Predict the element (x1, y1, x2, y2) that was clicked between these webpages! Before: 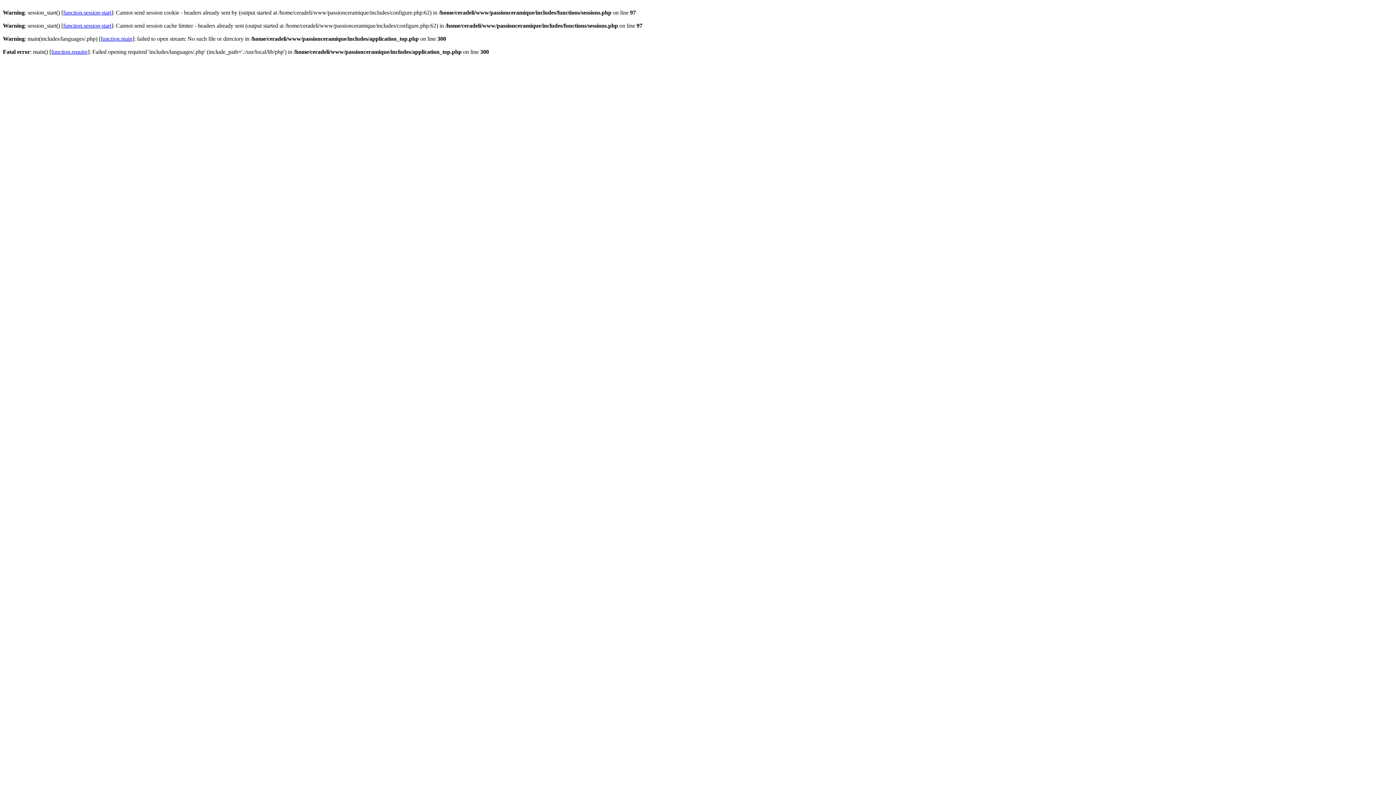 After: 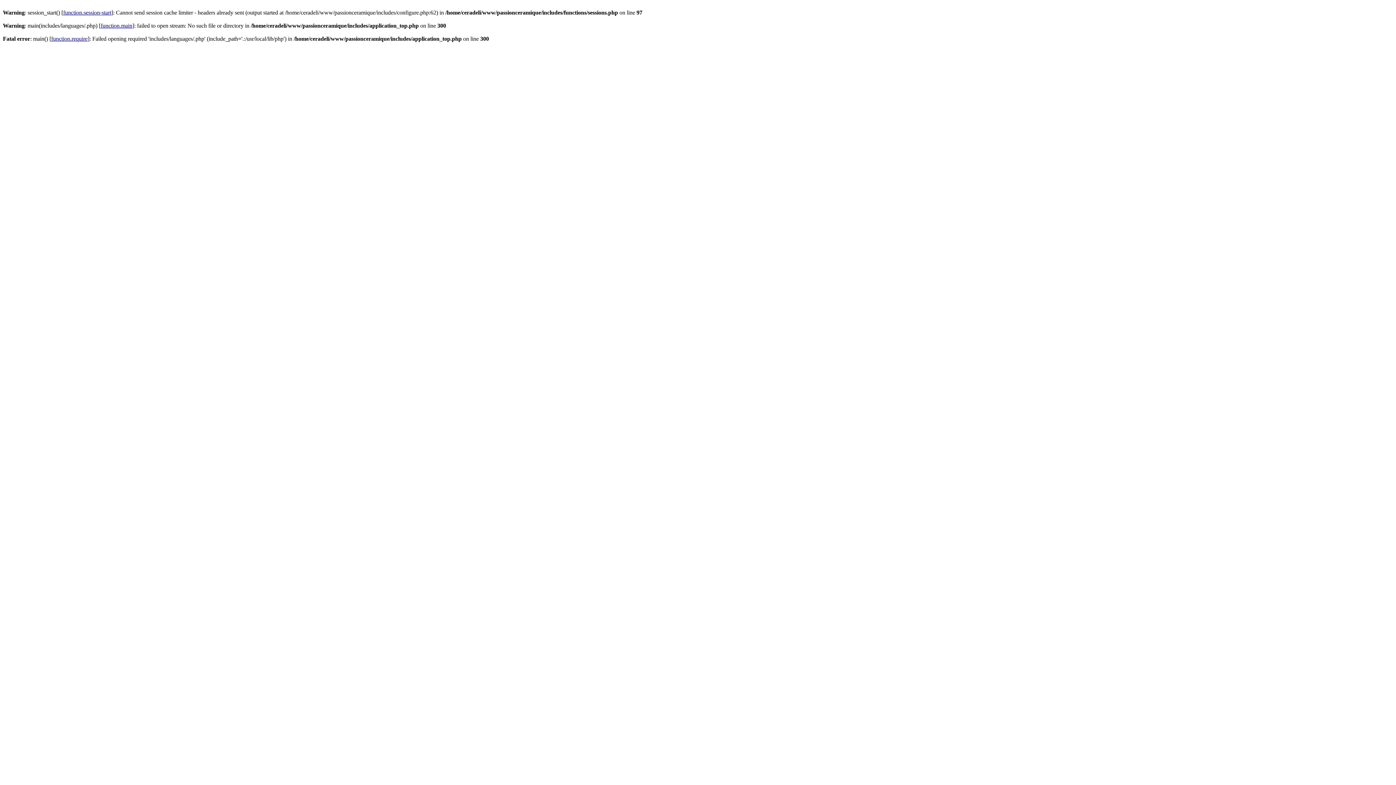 Action: bbox: (63, 22, 111, 28) label: function.session-start